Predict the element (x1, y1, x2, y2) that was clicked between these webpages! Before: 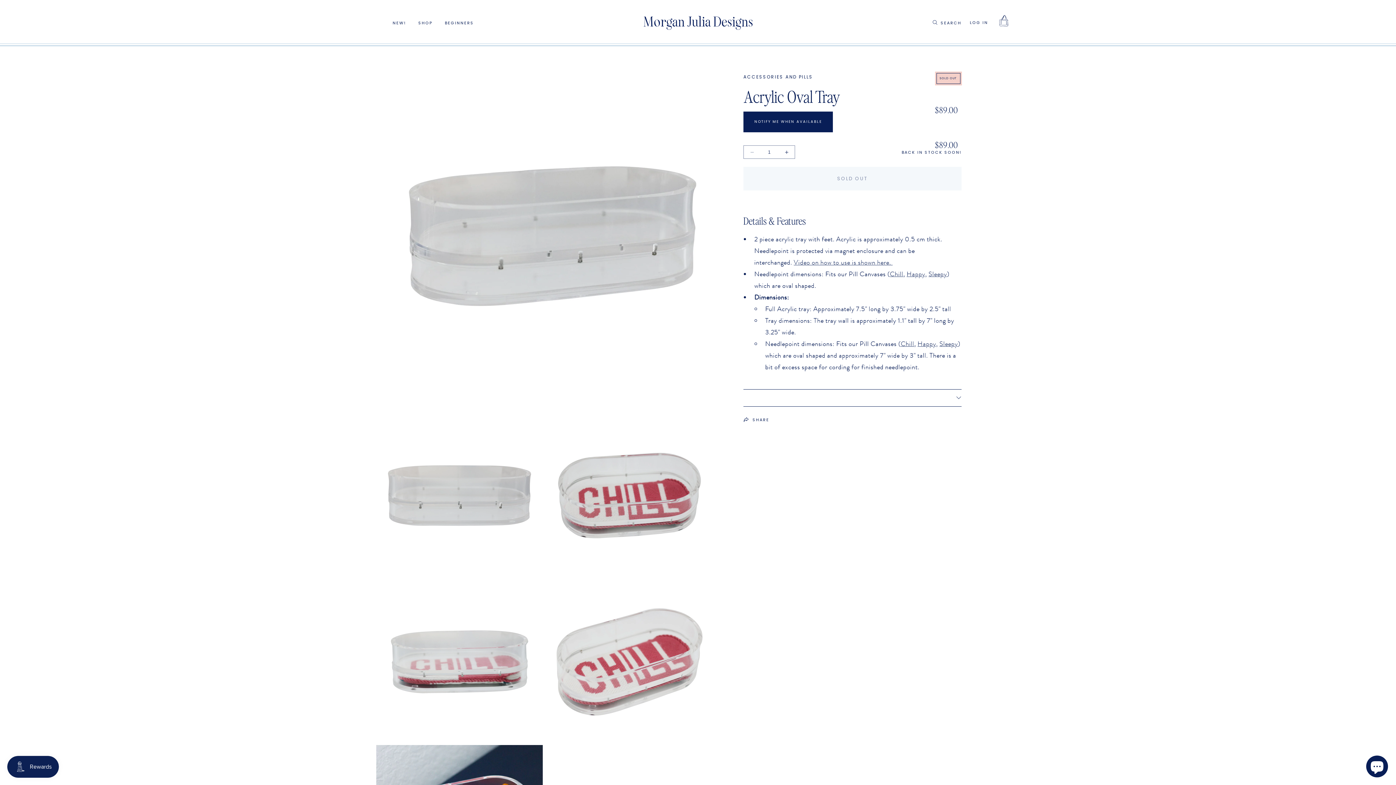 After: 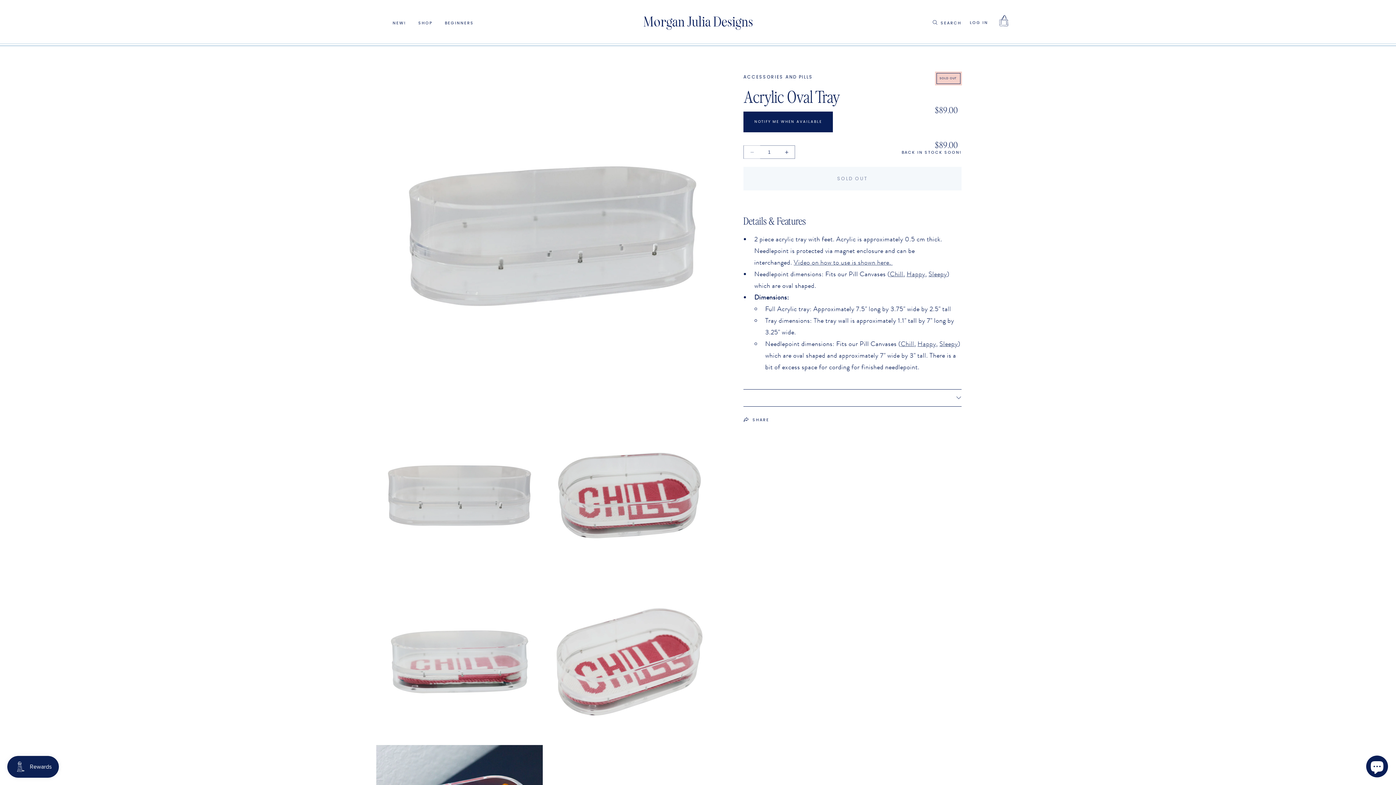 Action: label: Decrease quantity for Acrylic Oval Tray bbox: (744, 145, 760, 159)